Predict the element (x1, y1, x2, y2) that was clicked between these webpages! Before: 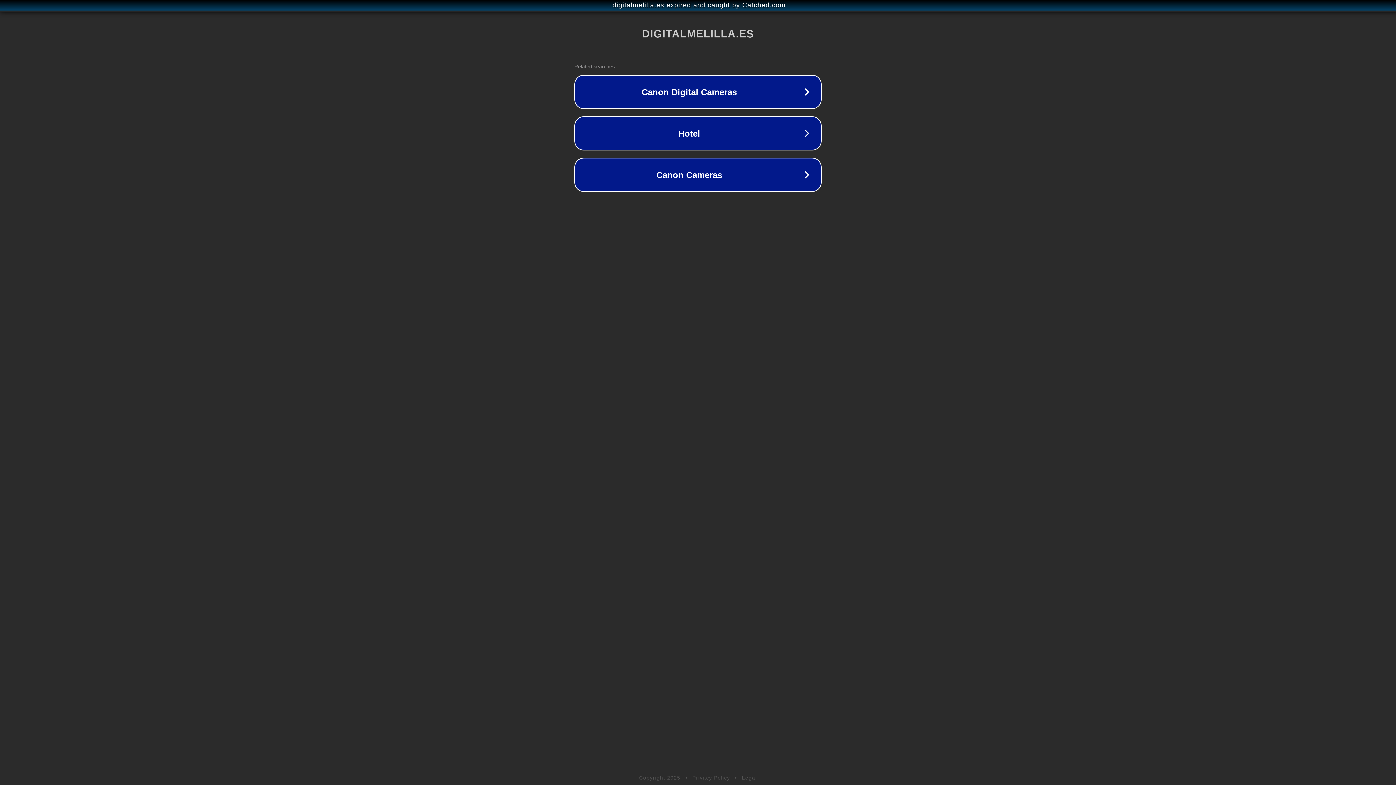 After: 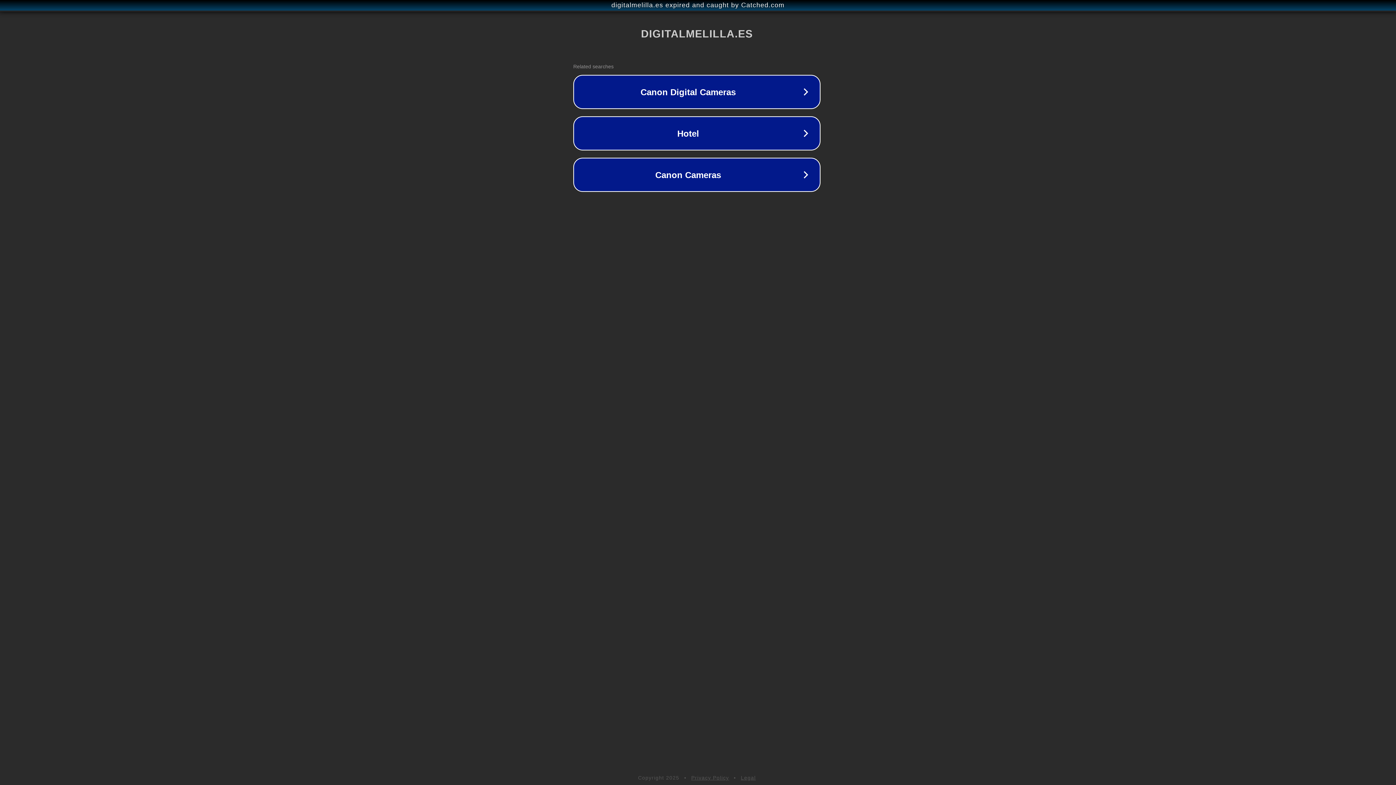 Action: bbox: (1, 1, 1397, 9) label: digitalmelilla.es expired and caught by Catched.com